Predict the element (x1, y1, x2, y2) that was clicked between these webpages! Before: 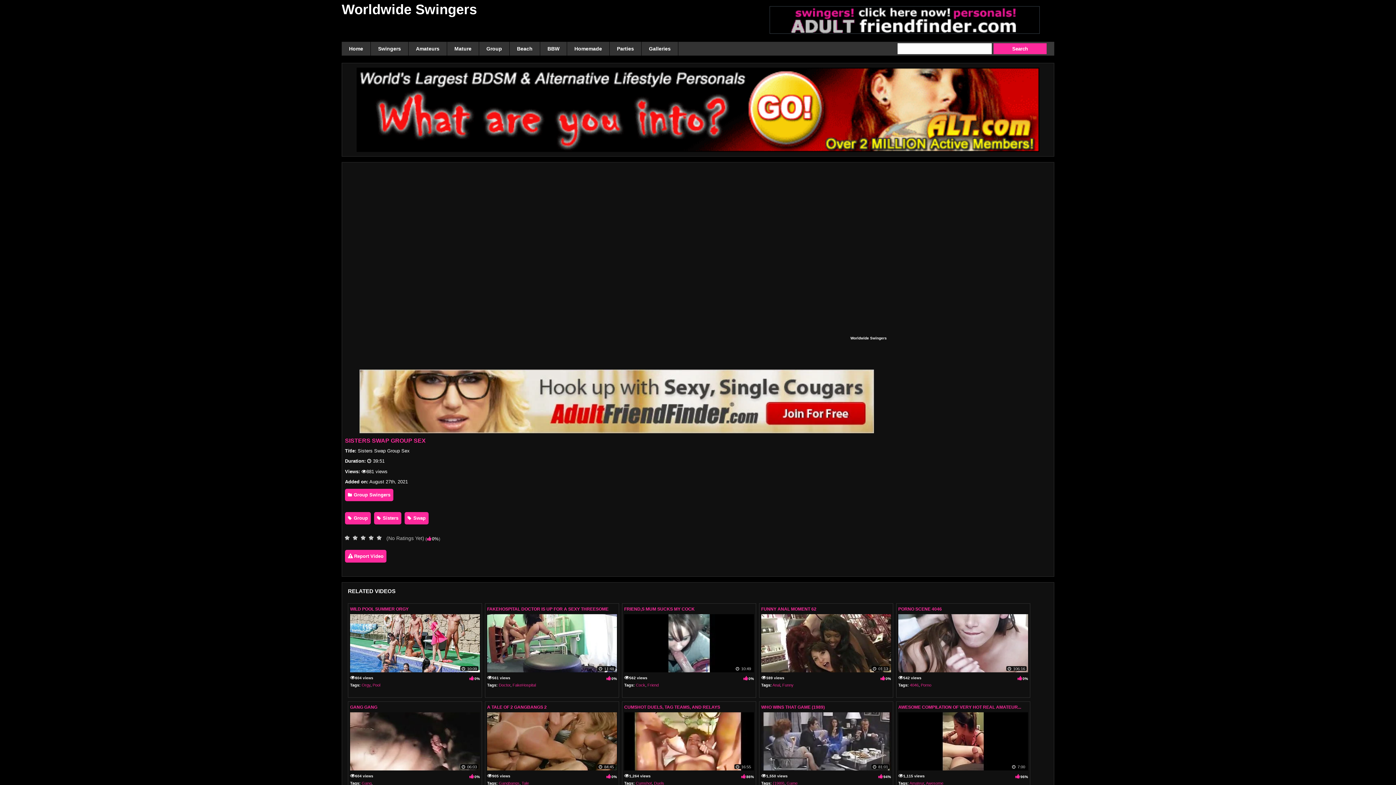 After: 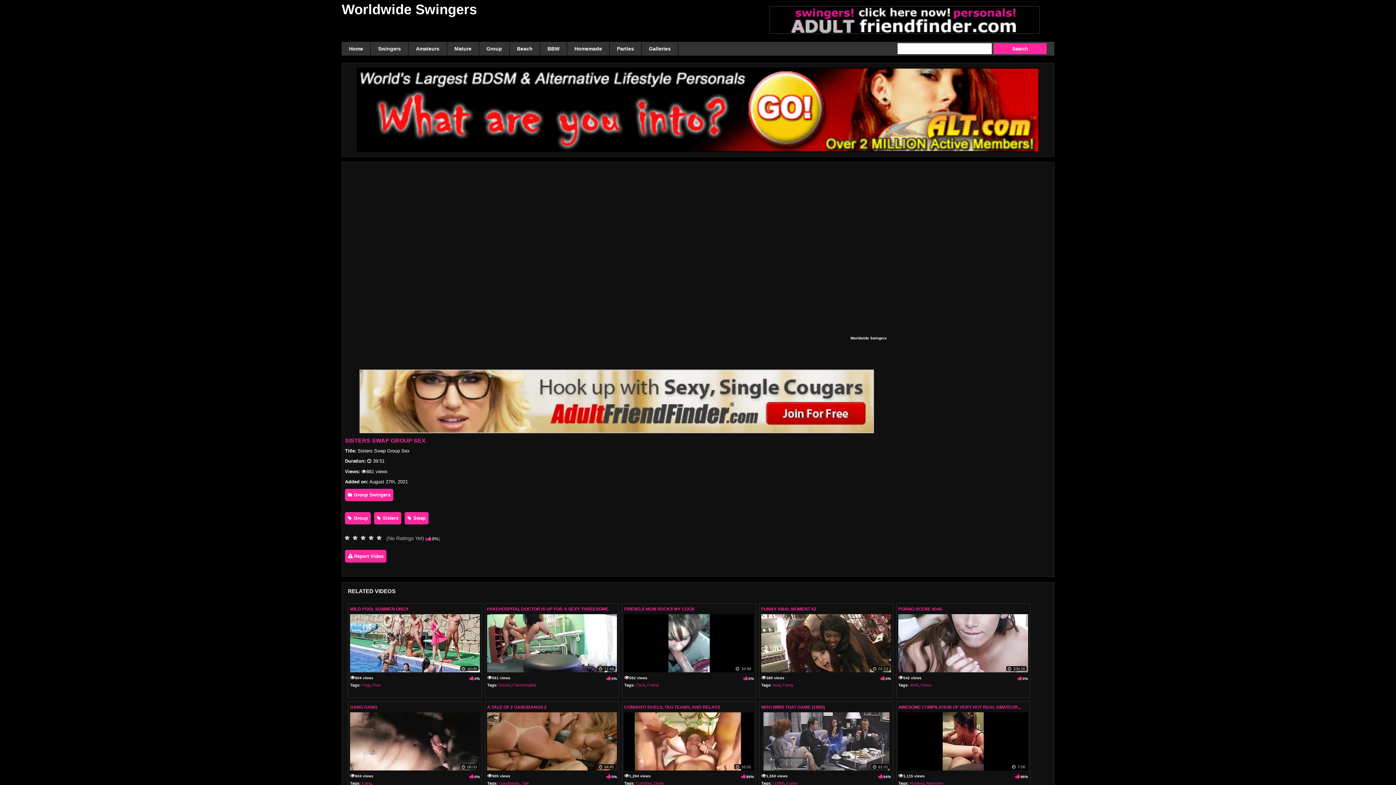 Action: bbox: (769, 28, 1040, 33)